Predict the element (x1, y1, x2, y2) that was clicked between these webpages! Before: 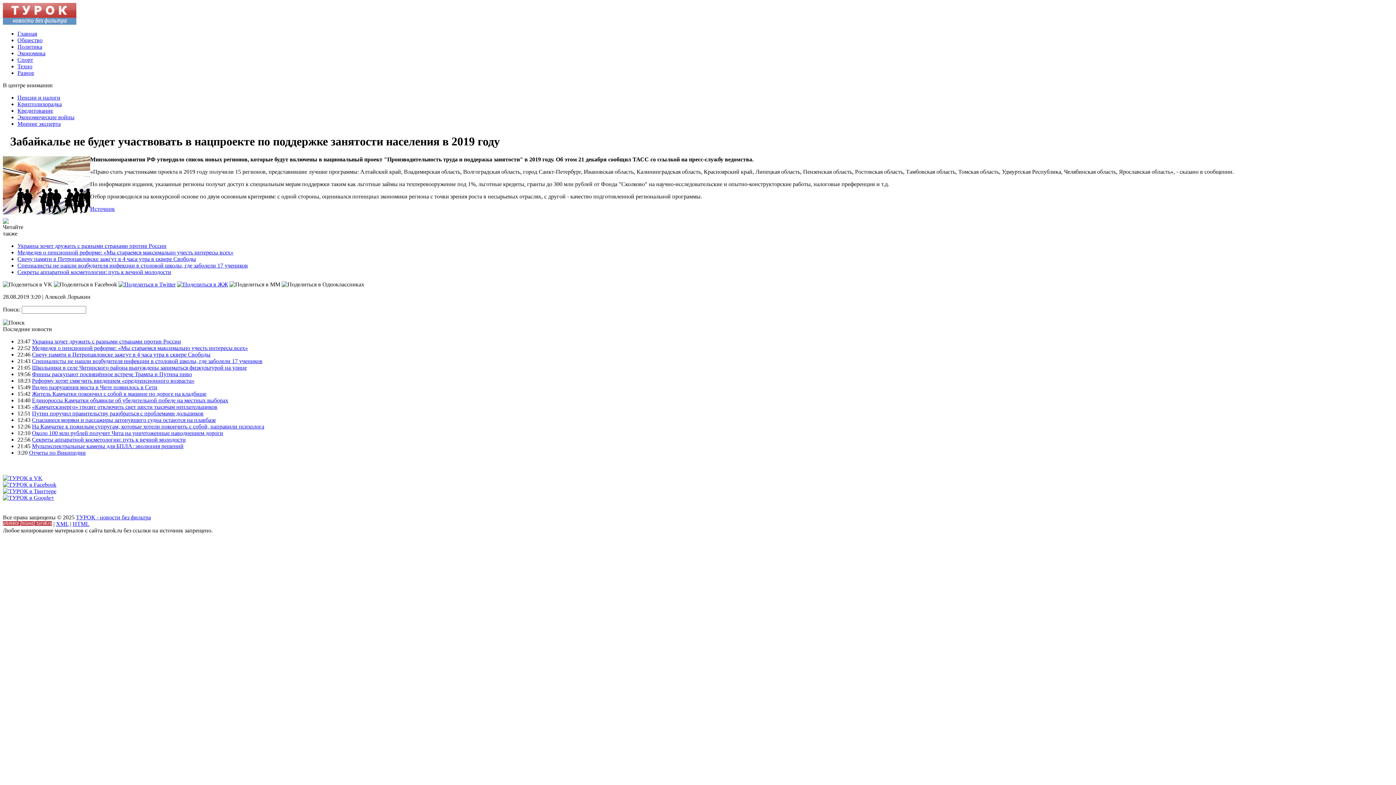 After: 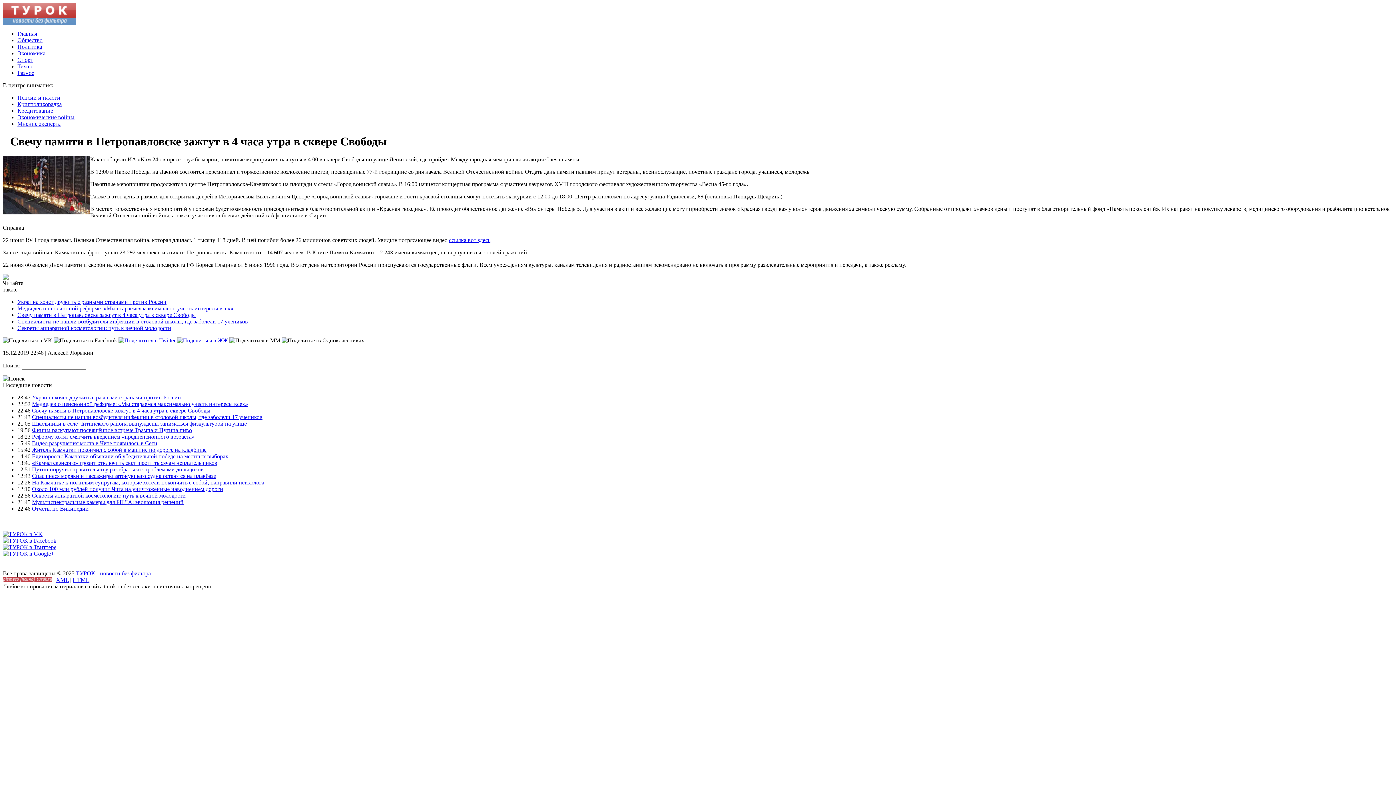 Action: bbox: (32, 351, 210, 357) label: Свечу памяти в Петропавловске зажгут в 4 часа утра в сквере Свободы